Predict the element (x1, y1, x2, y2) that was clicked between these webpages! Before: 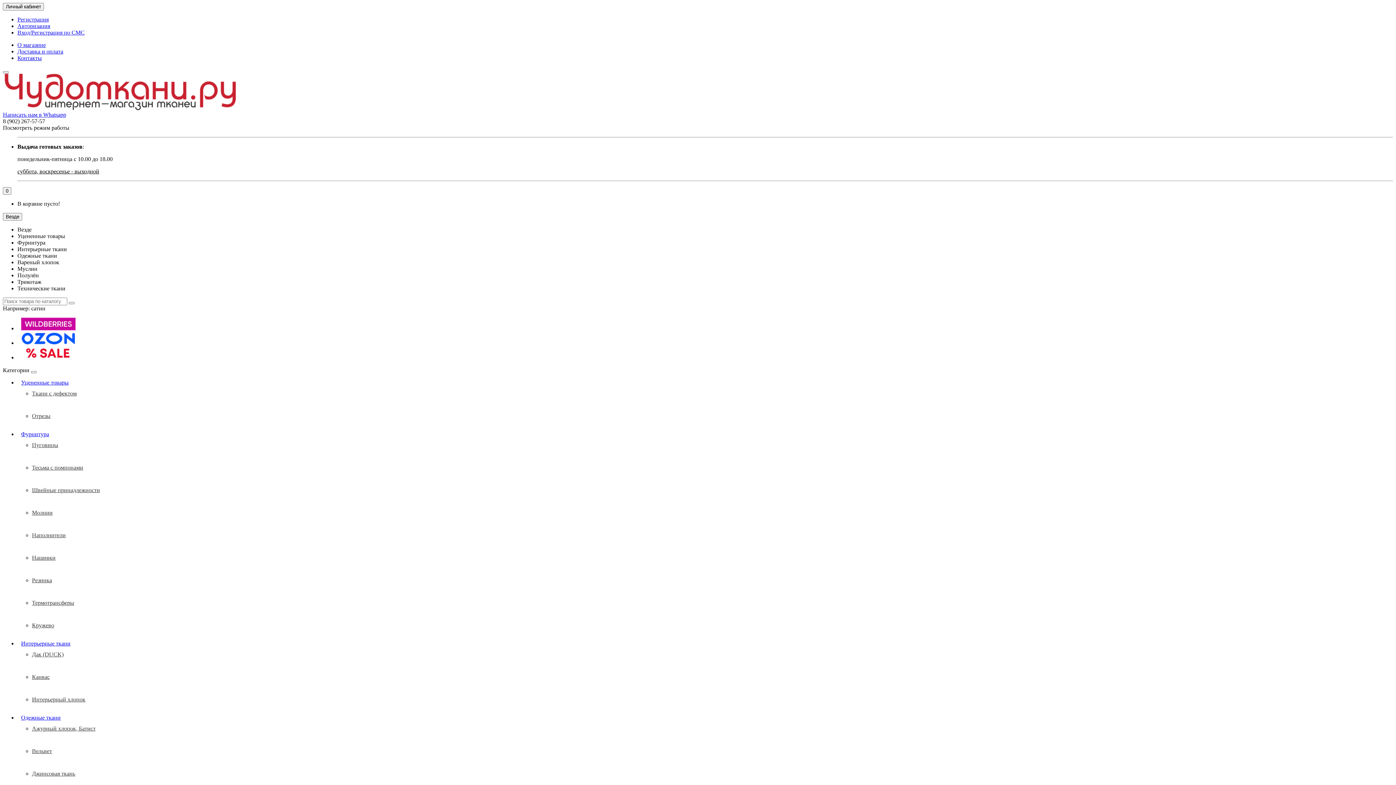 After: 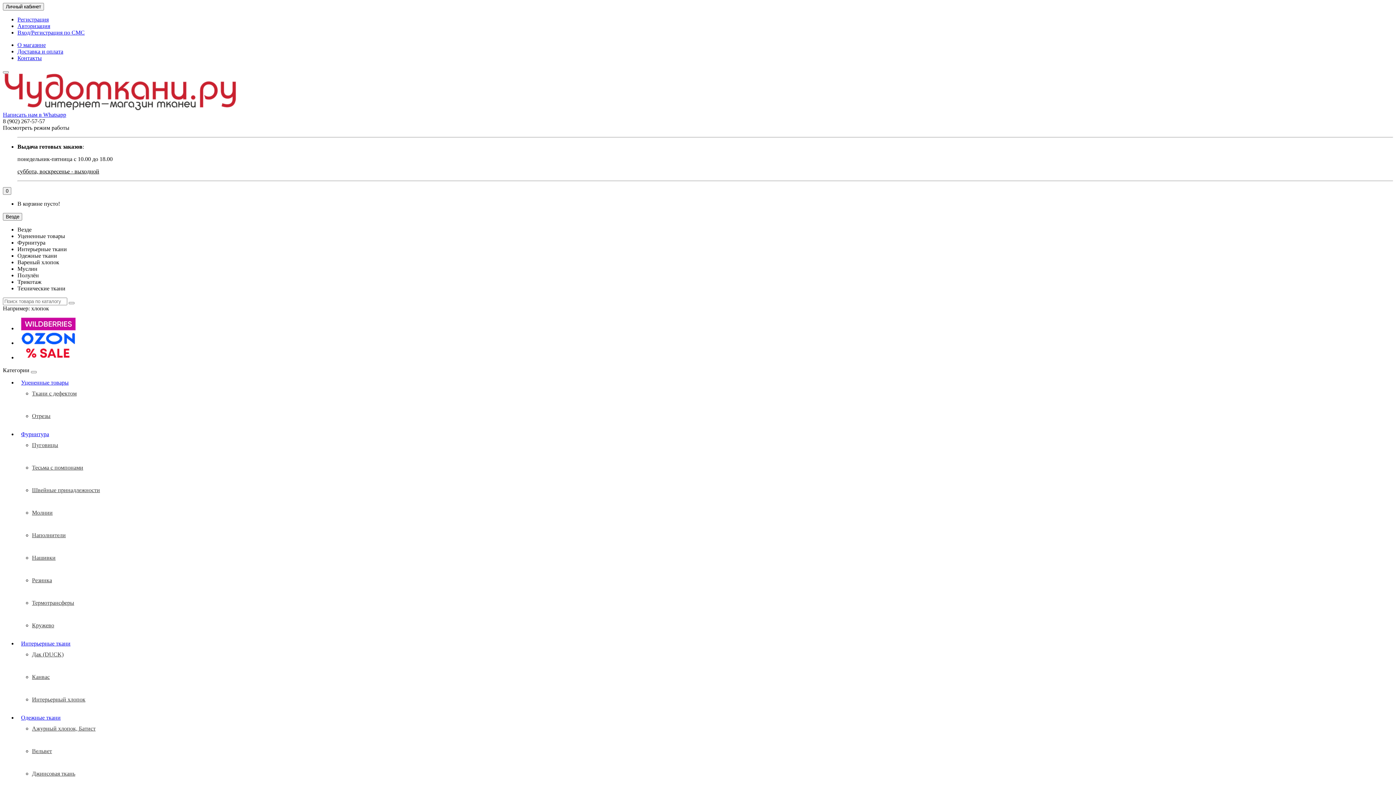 Action: bbox: (17, 22, 50, 29) label: Авторизация